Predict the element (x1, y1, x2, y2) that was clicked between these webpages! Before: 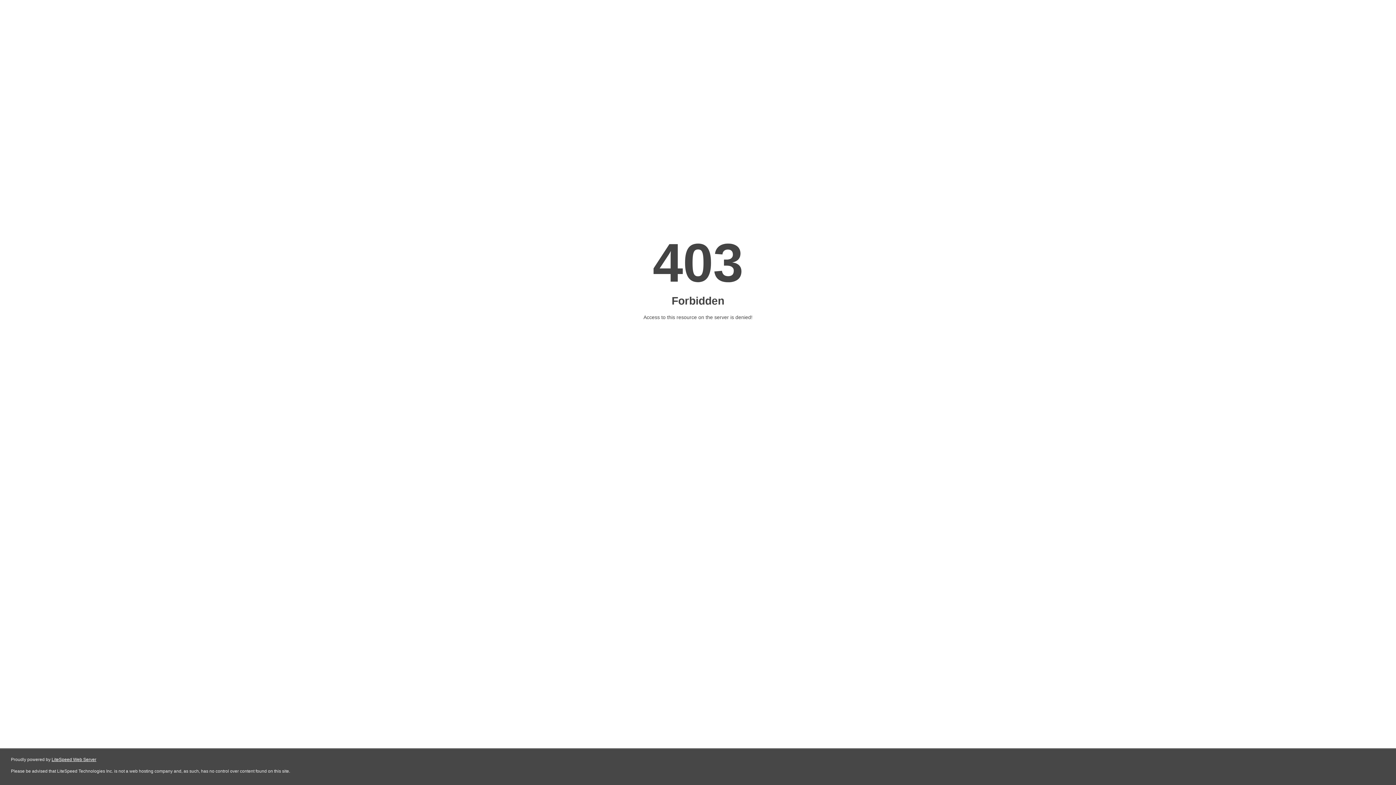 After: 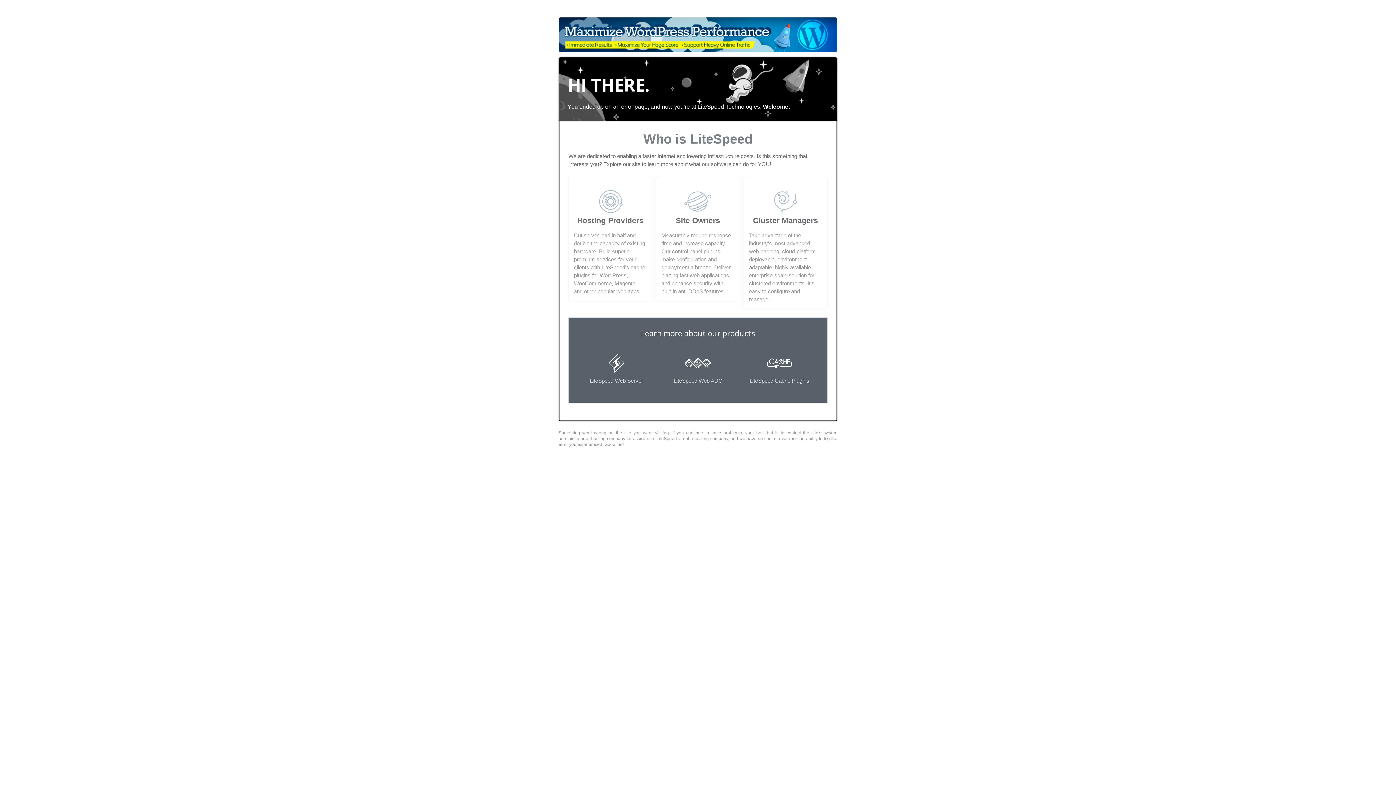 Action: bbox: (51, 757, 96, 762) label: LiteSpeed Web Server